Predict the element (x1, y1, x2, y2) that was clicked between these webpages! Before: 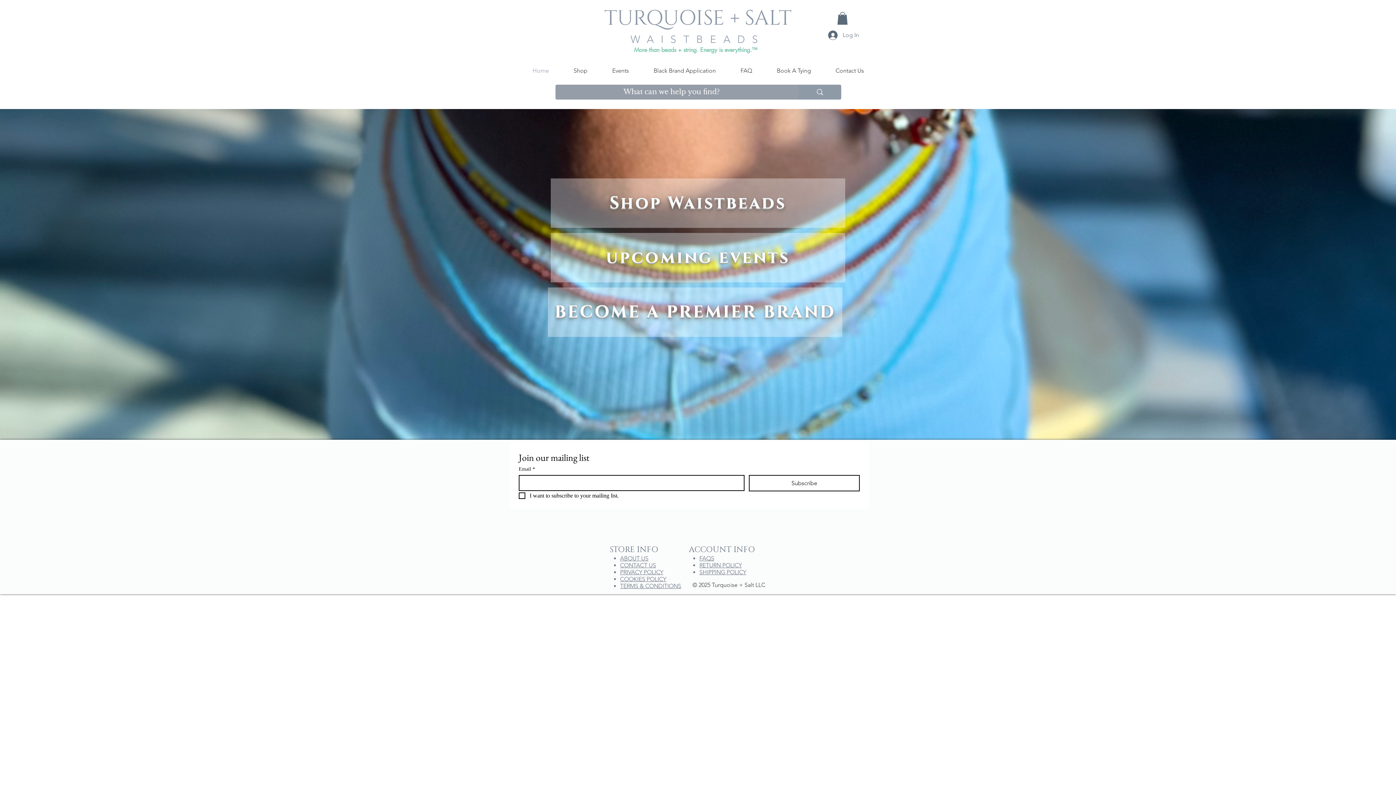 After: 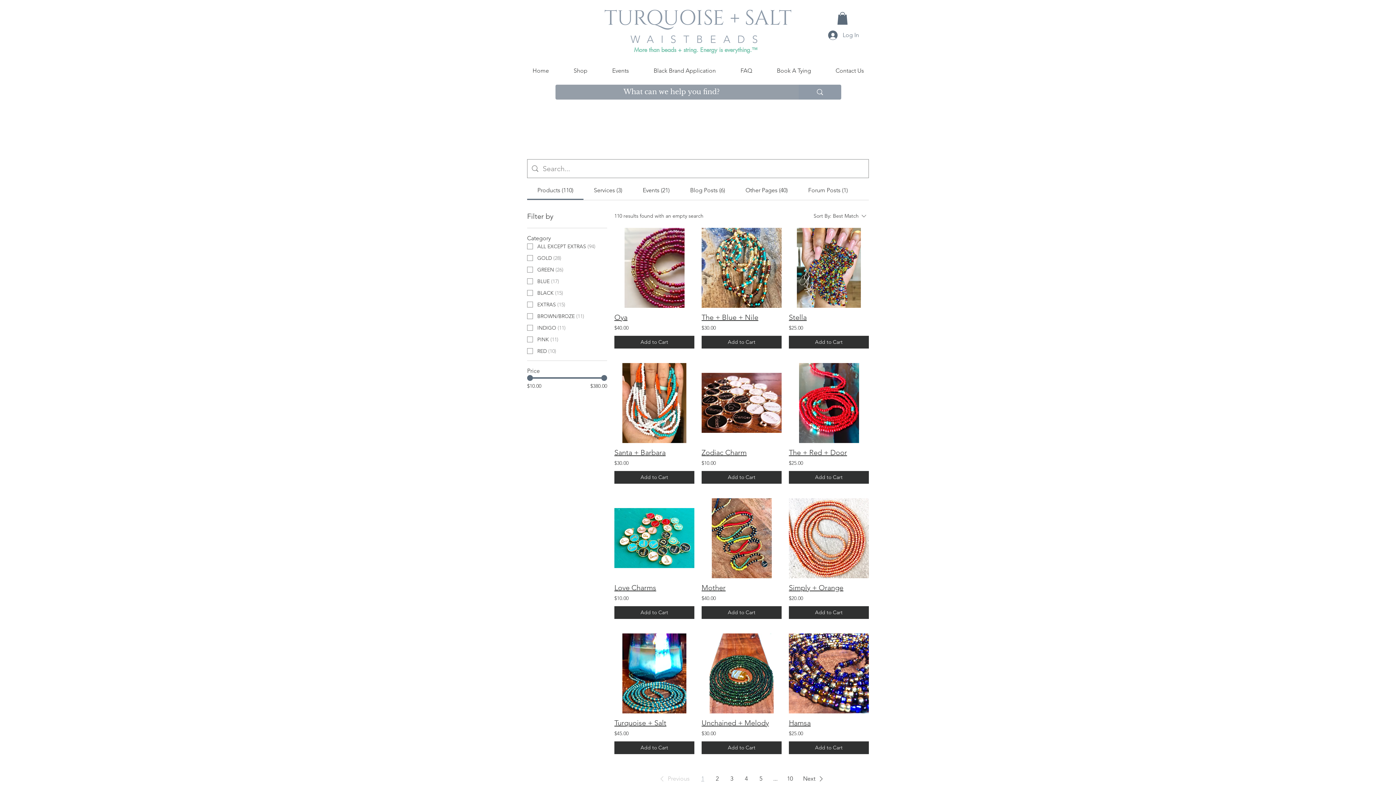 Action: bbox: (798, 84, 841, 99) label: What can we help you find?